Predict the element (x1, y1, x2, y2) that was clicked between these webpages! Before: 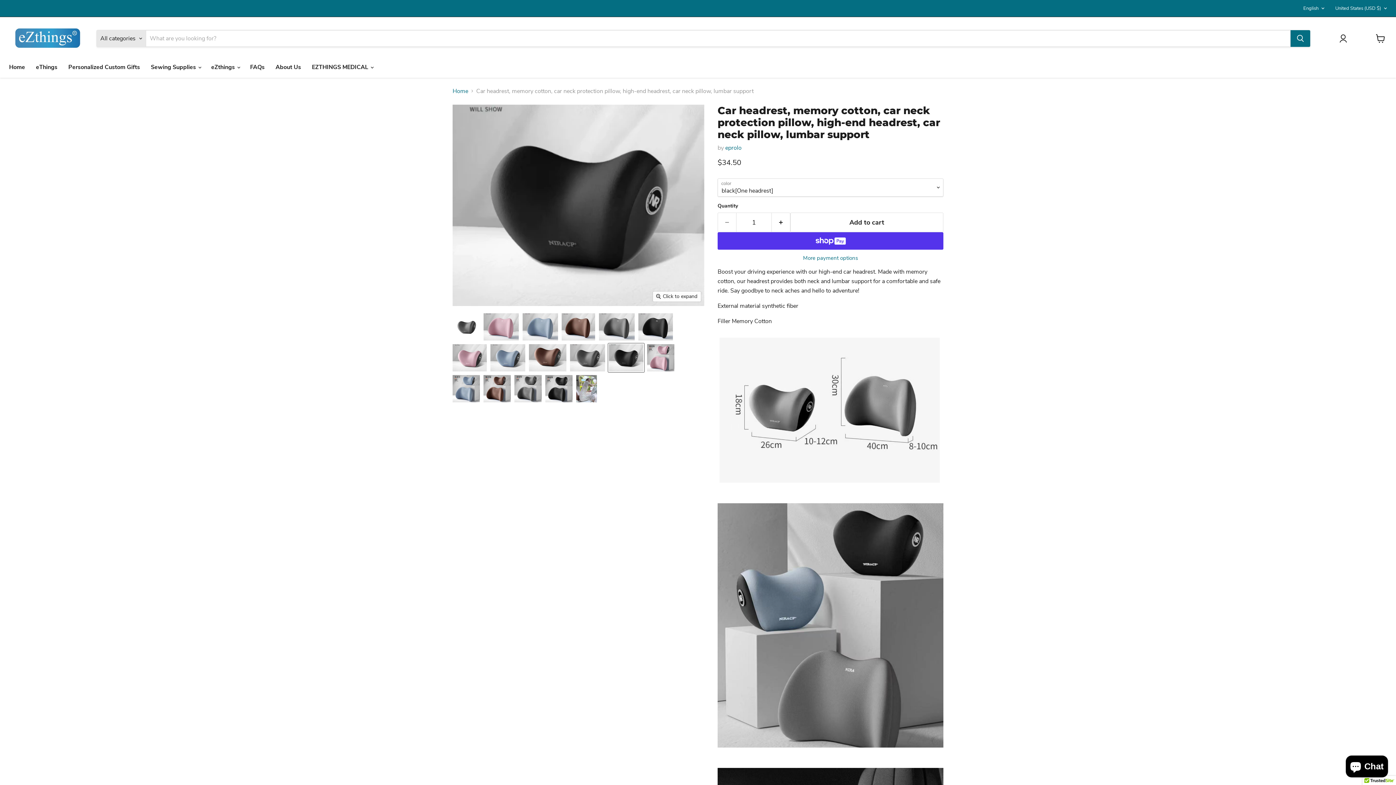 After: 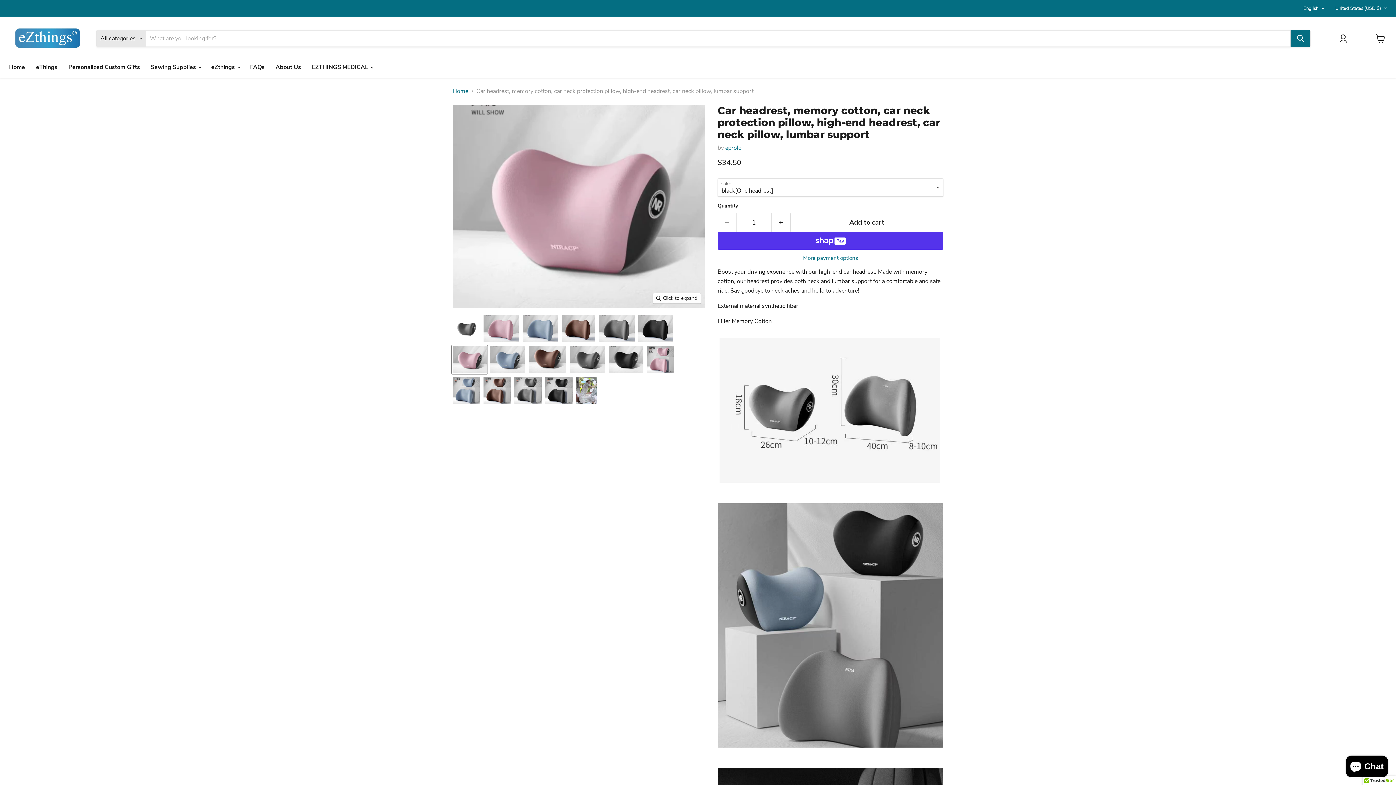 Action: bbox: (452, 343, 487, 372) label: Car headrest, memory cotton, car neck protection pillow, high-end headrest, car neck pillow, lumbar support thumbnail